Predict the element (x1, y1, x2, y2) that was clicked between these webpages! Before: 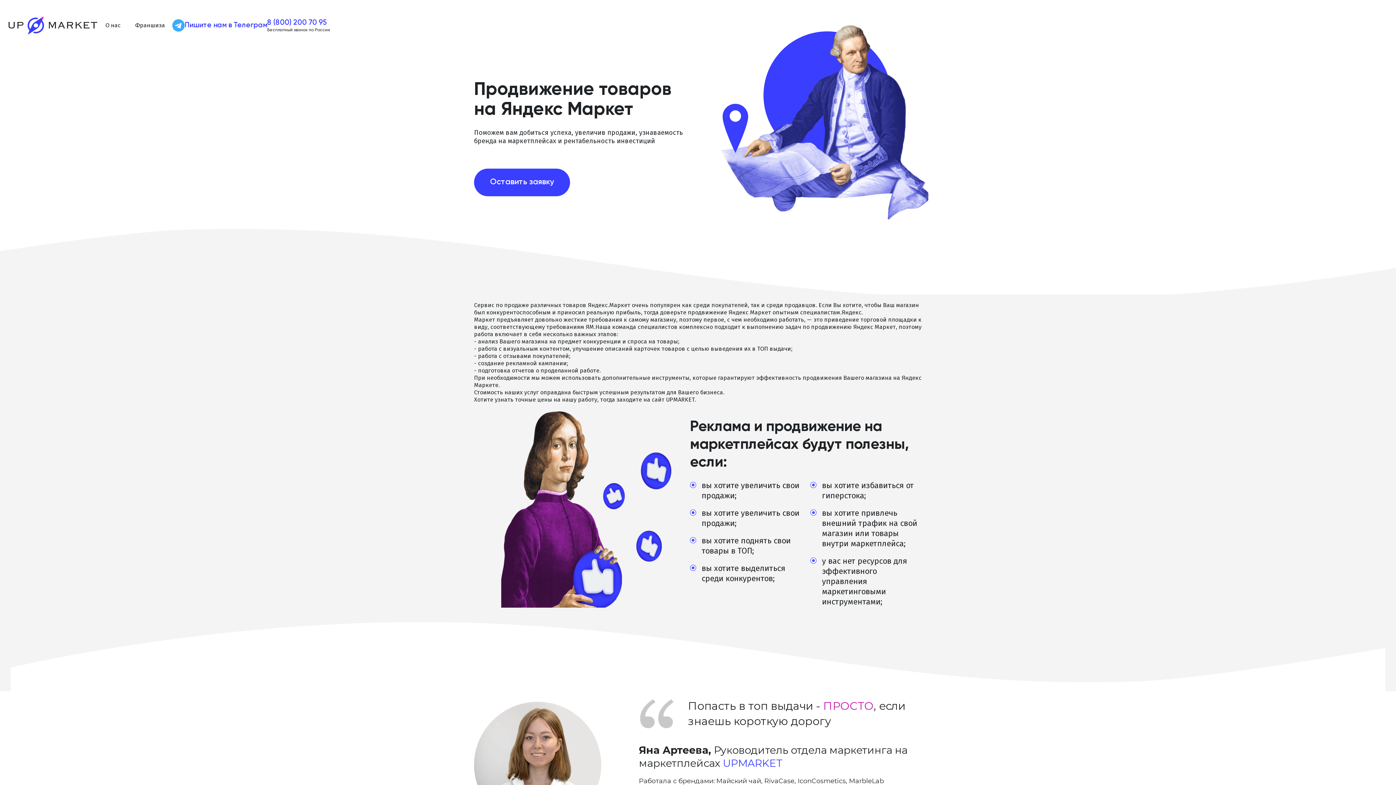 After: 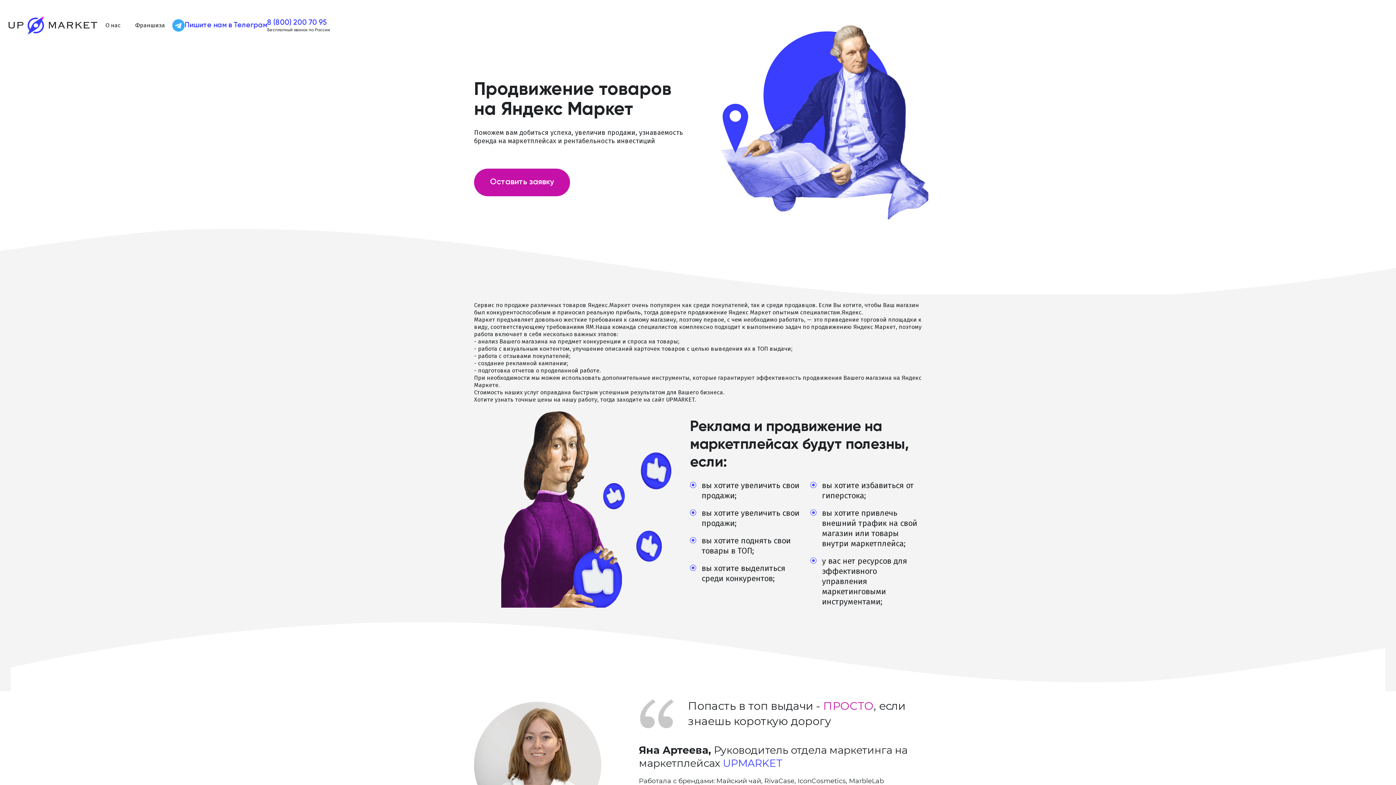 Action: label: Оставить заявку bbox: (474, 168, 570, 196)